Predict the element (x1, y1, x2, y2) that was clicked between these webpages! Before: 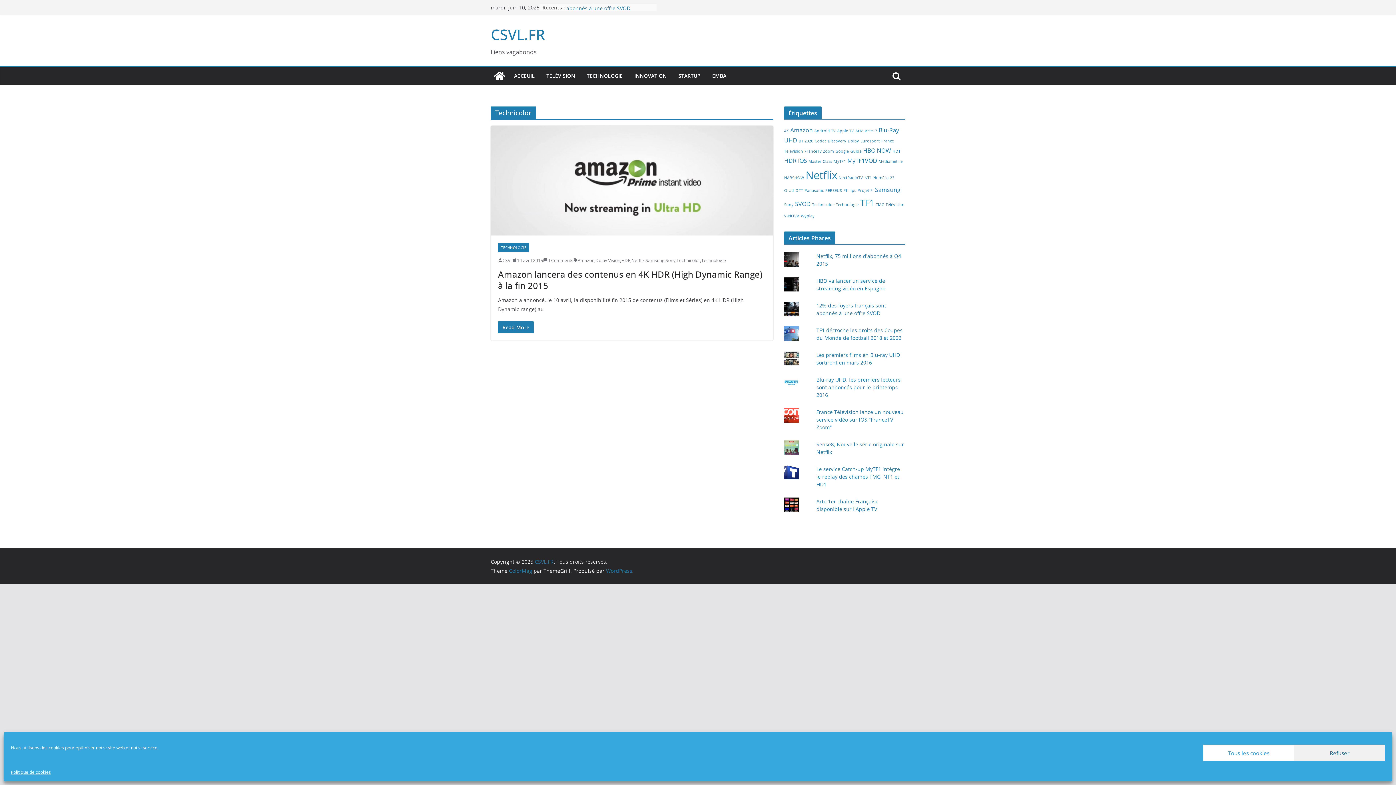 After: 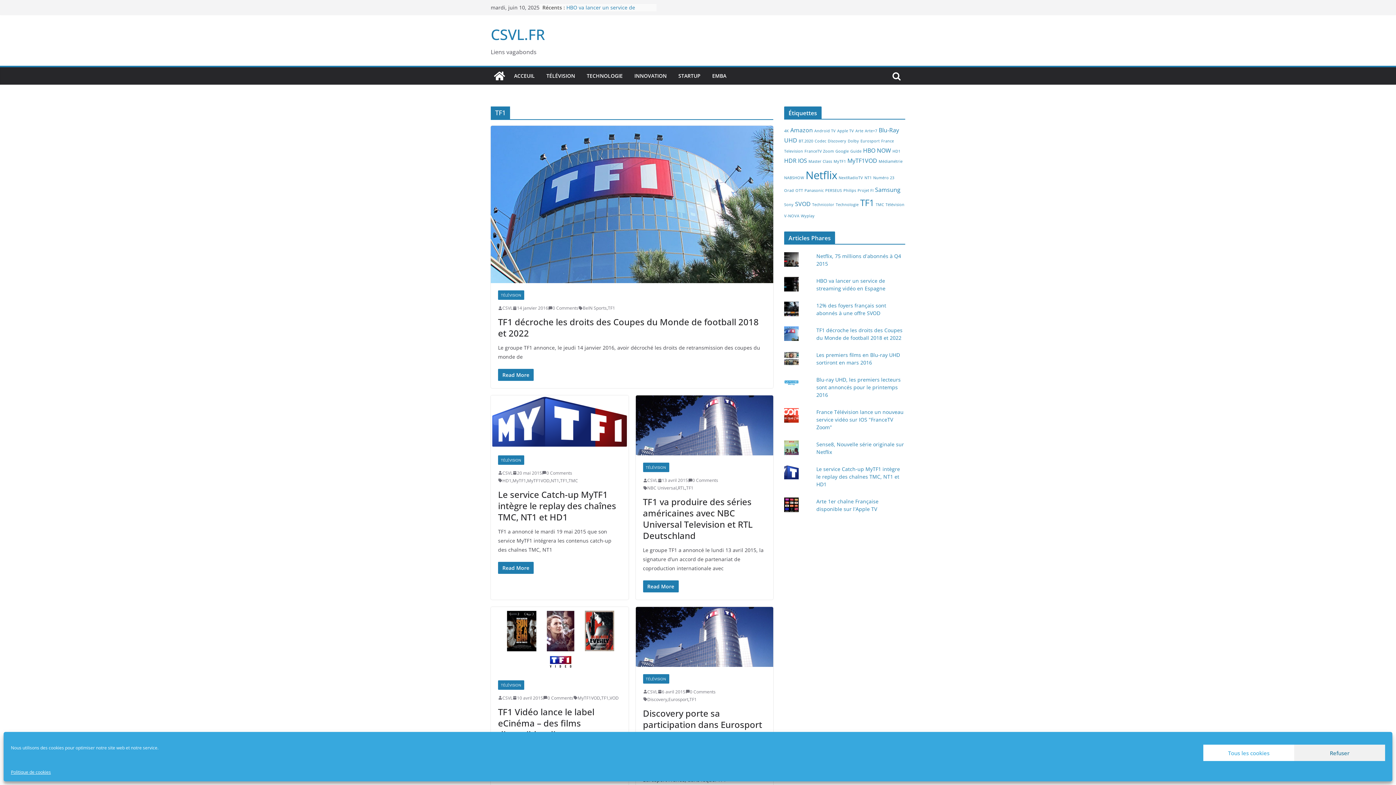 Action: label: TF1 (5 éléments) bbox: (860, 196, 874, 208)